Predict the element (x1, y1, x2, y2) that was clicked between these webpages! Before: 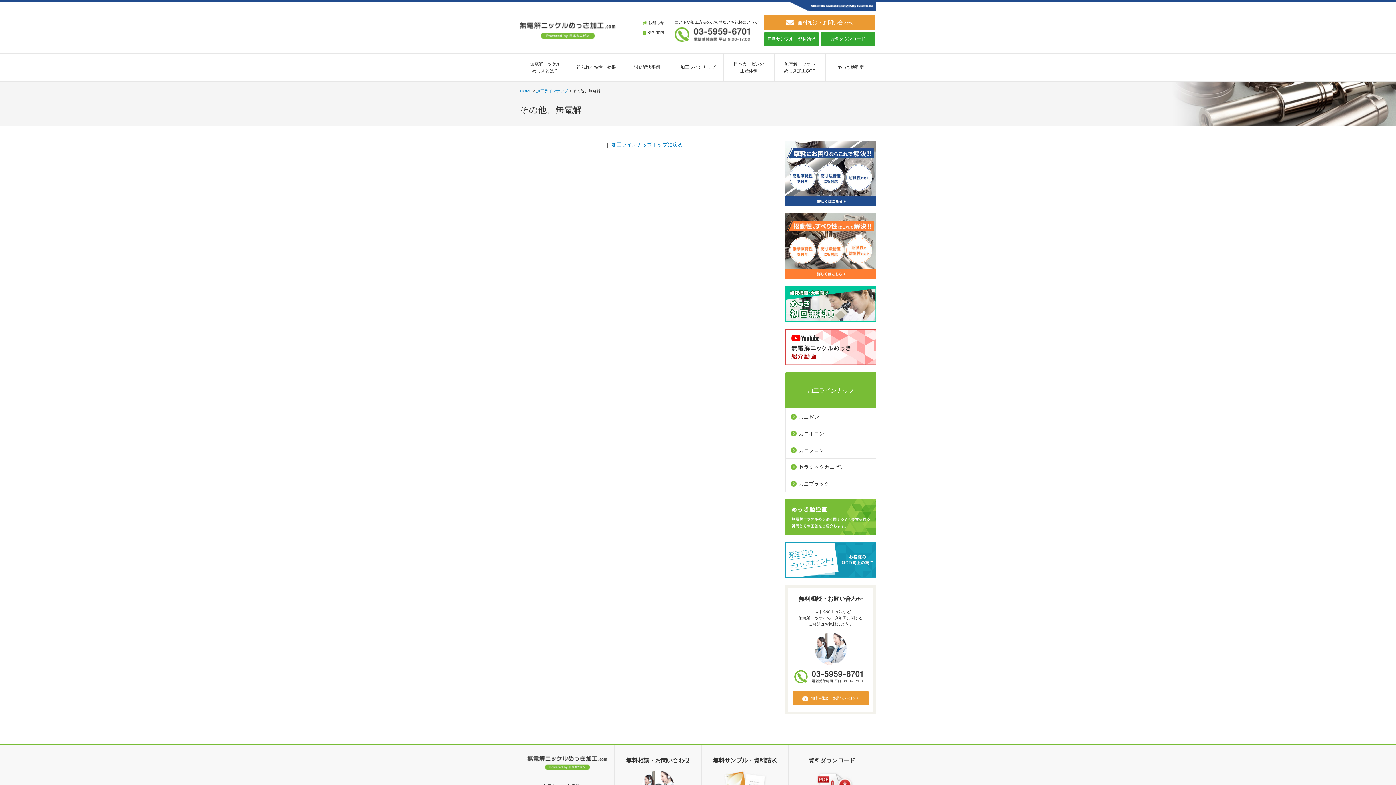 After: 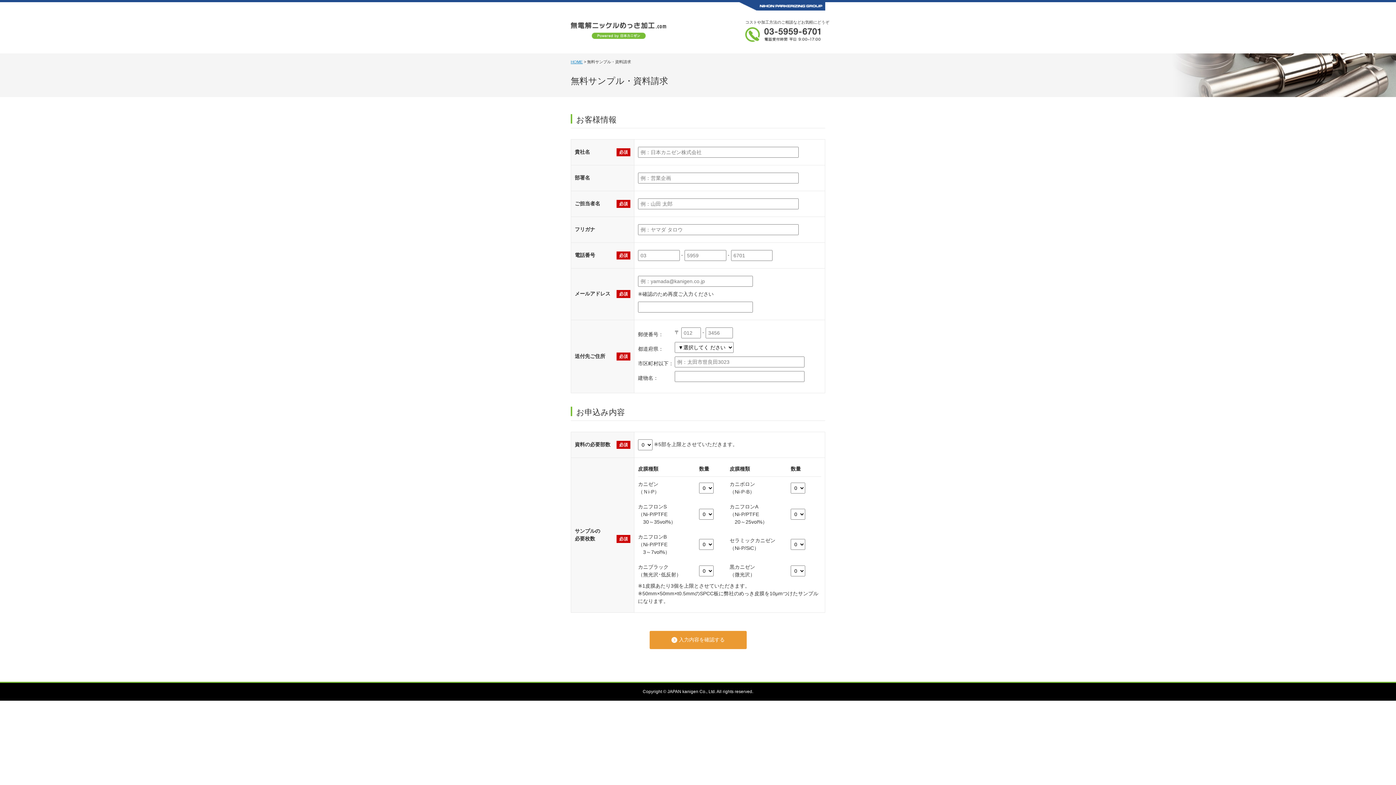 Action: bbox: (764, 32, 818, 46) label: 無料サンプル・資料請求